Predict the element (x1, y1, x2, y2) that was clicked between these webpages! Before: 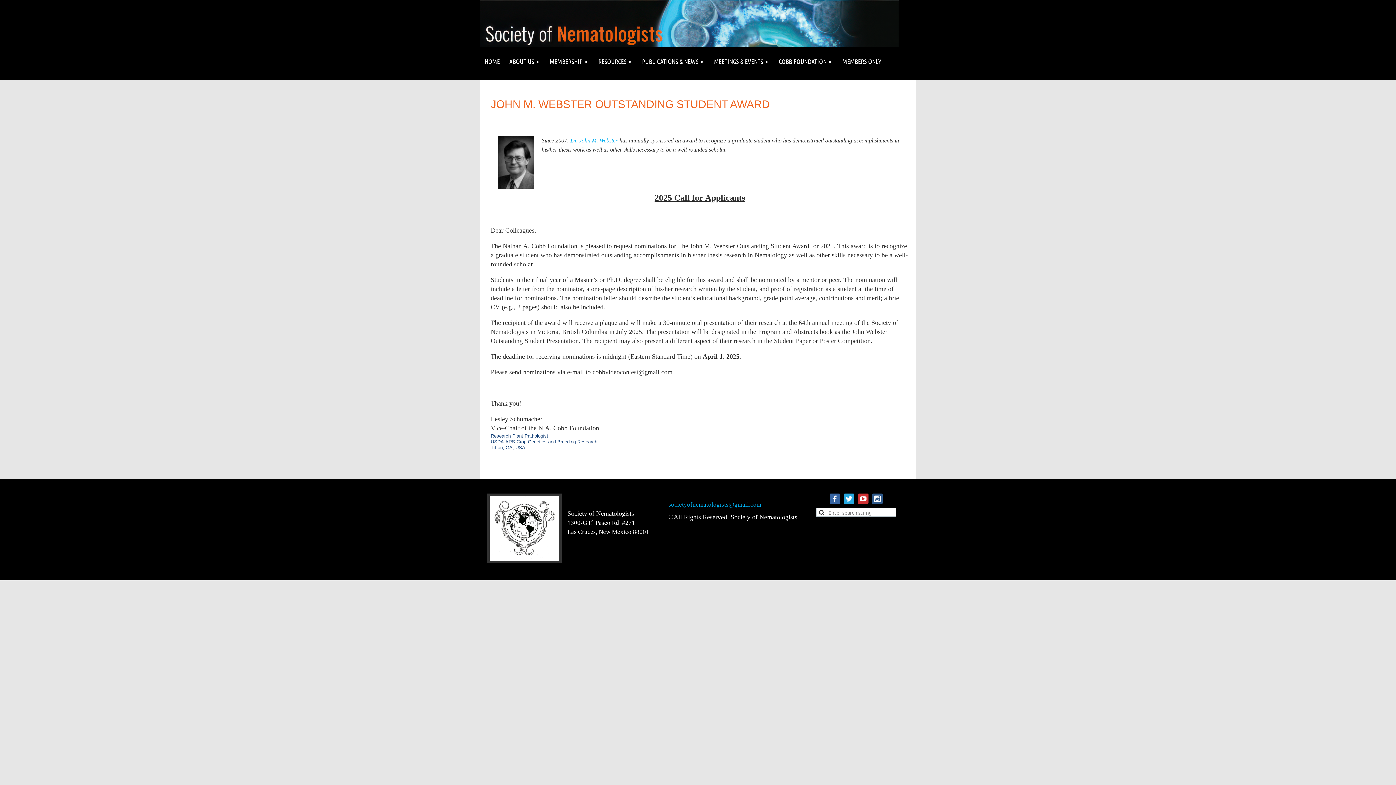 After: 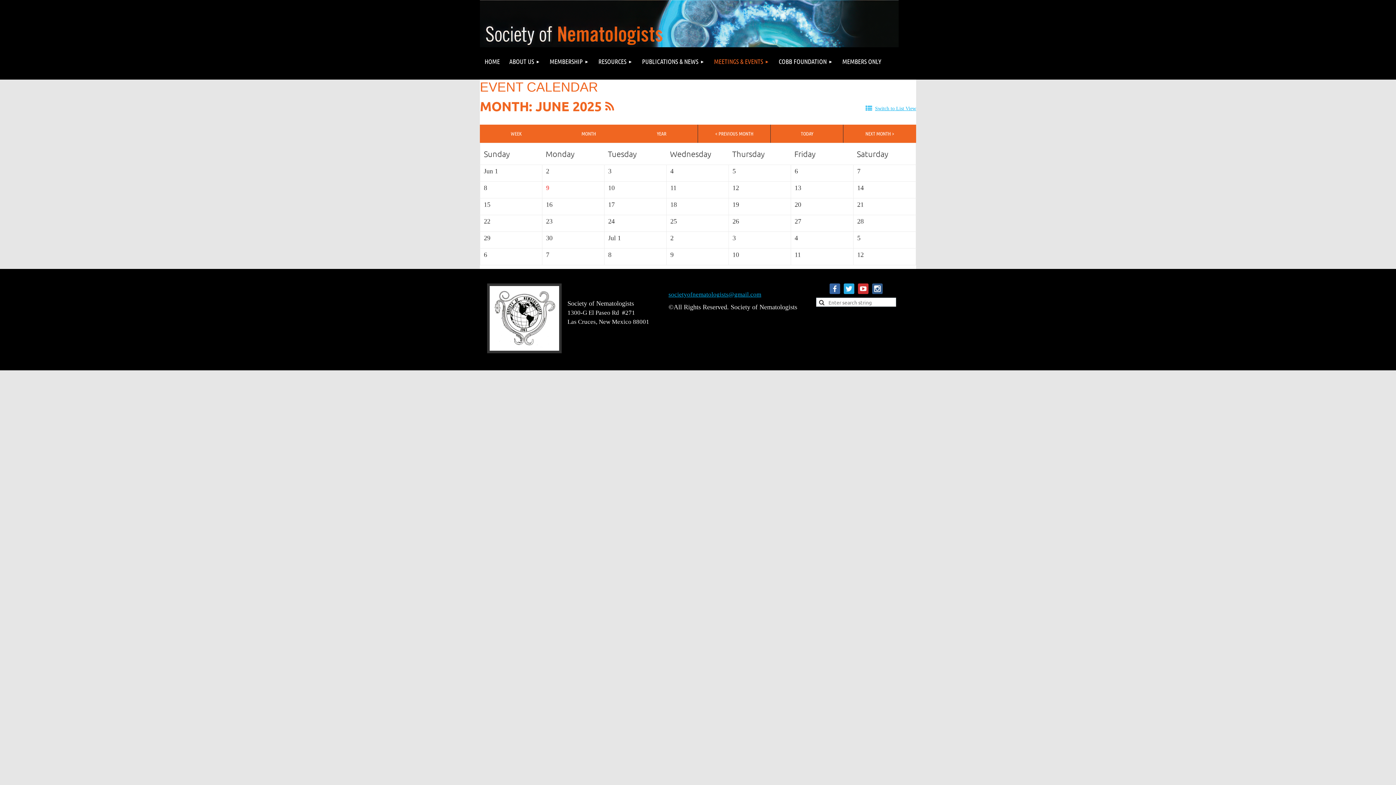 Action: bbox: (709, 47, 774, 76) label: MEETINGS & EVENTS